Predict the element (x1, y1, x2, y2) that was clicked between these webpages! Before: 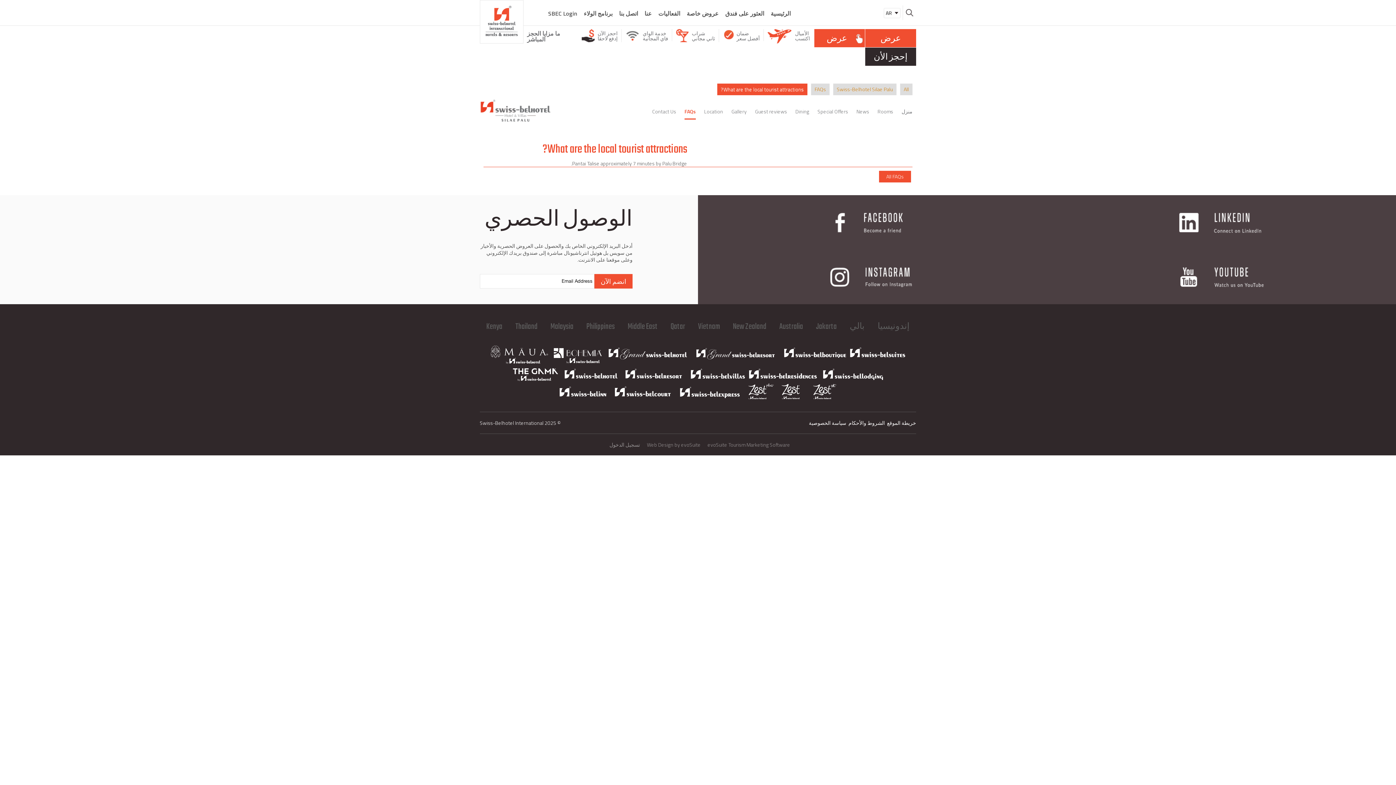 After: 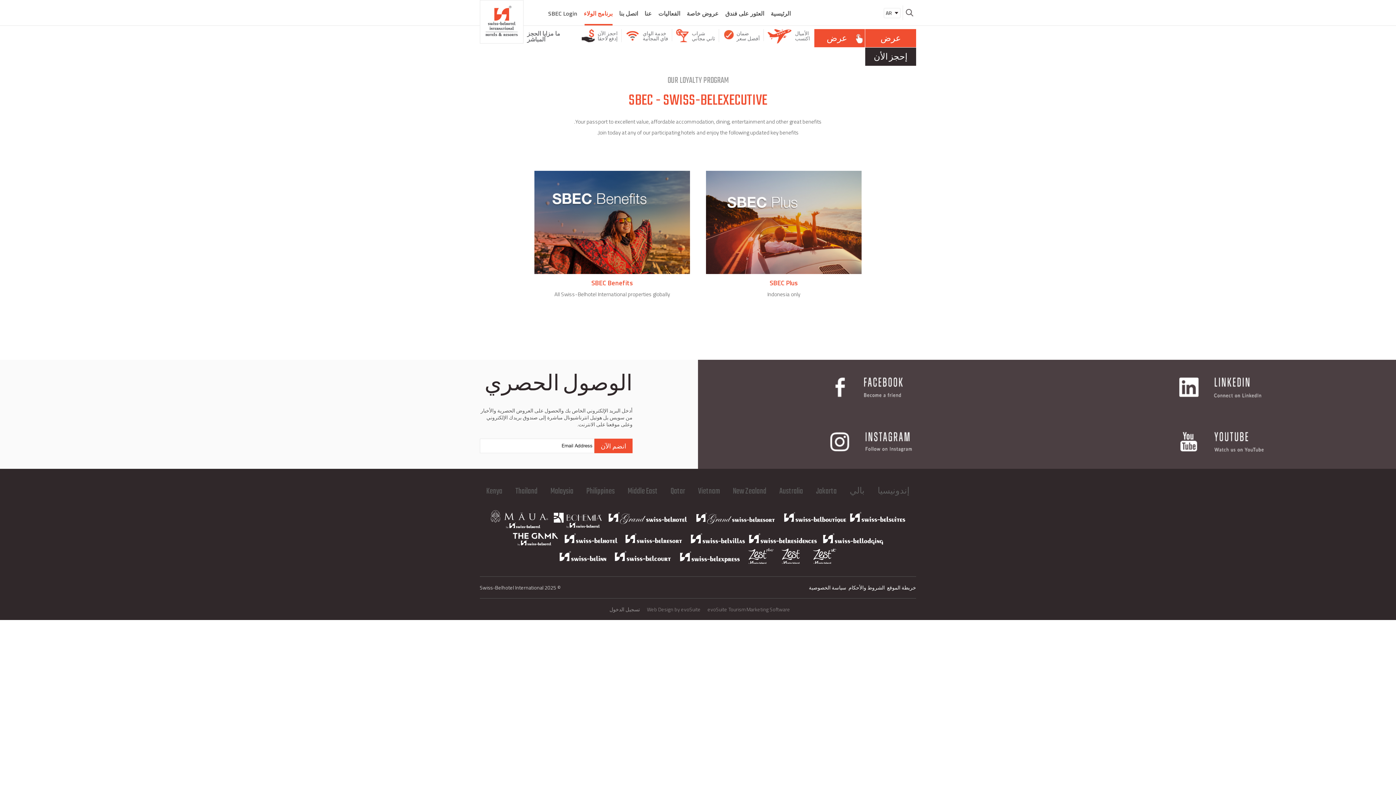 Action: bbox: (584, 0, 612, 25) label: برنامج الولاء